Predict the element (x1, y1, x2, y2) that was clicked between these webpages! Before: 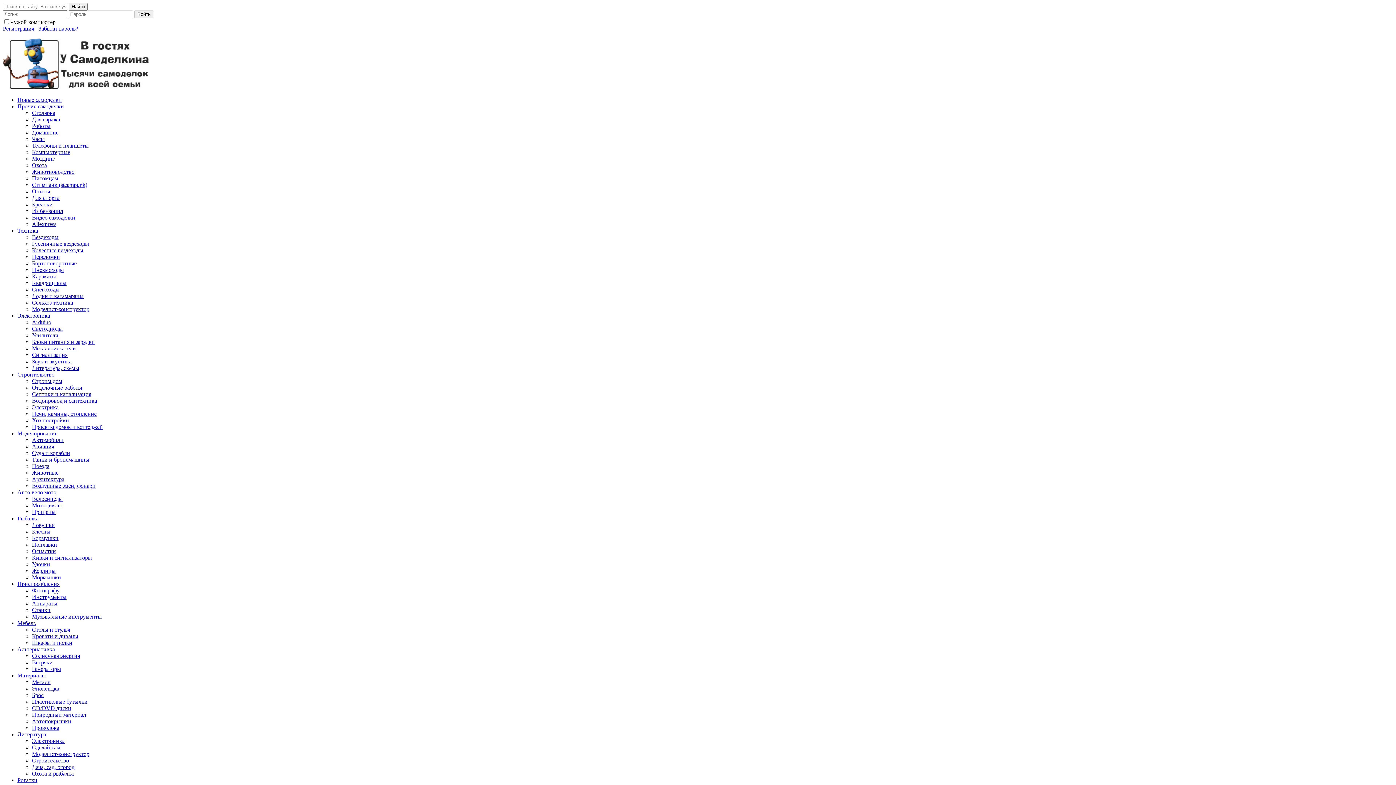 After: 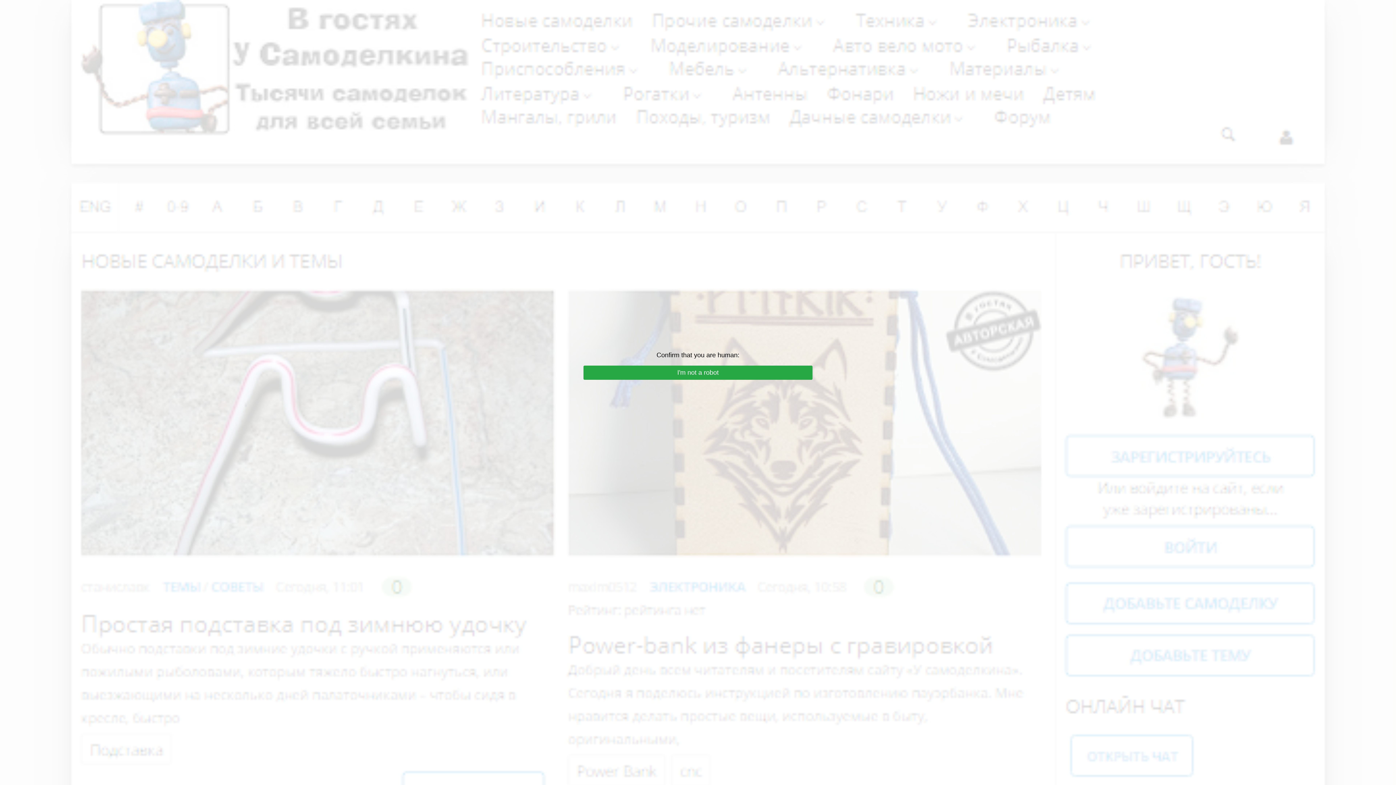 Action: bbox: (32, 129, 58, 135) label: Домашние